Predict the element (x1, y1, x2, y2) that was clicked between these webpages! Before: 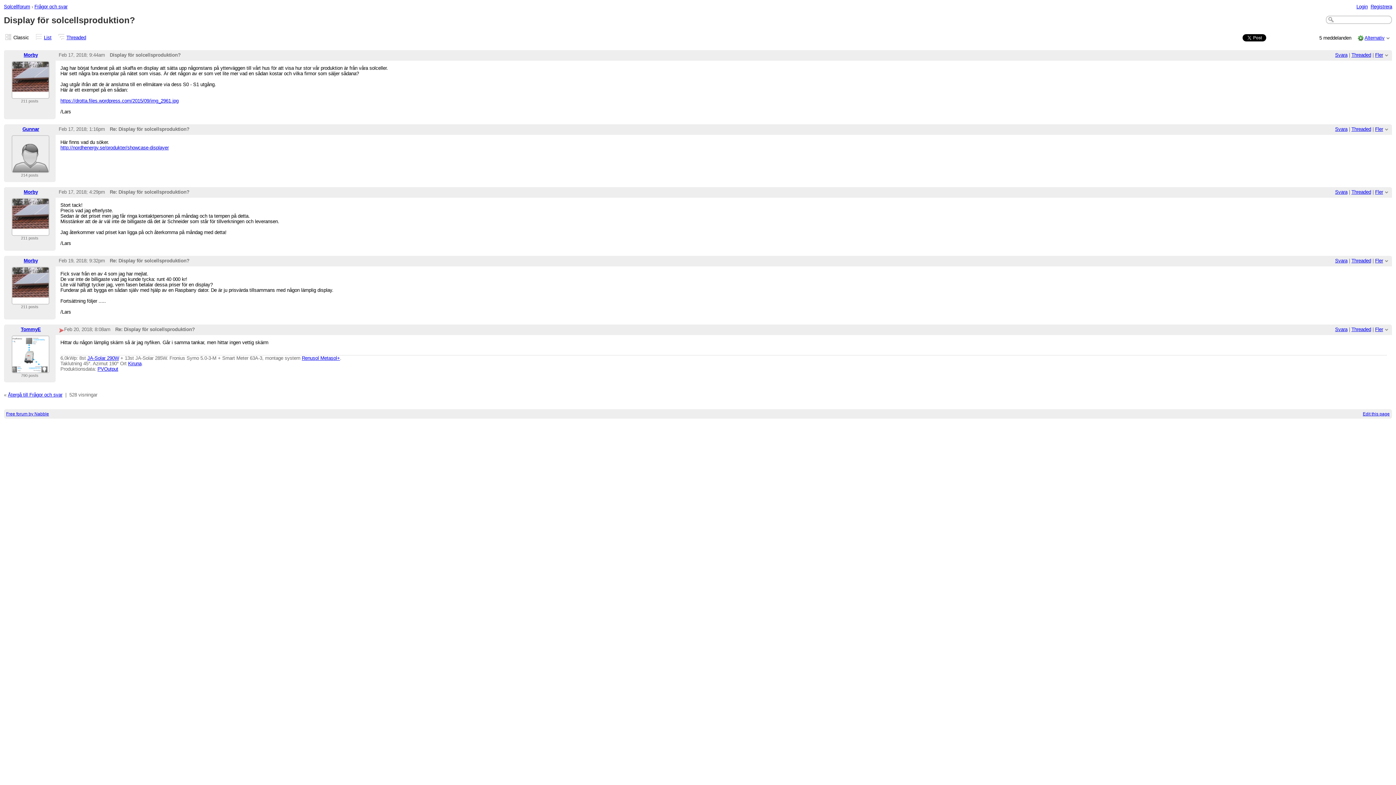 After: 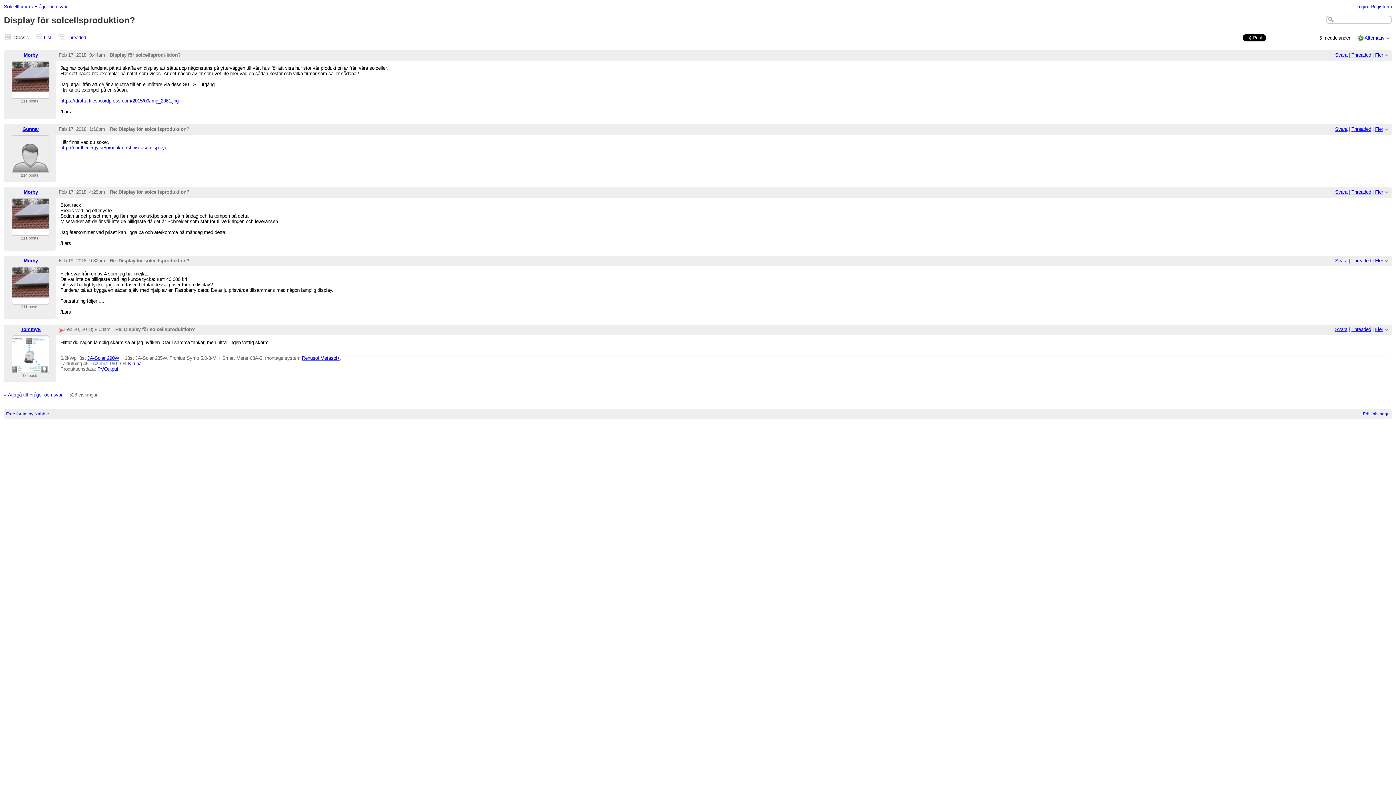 Action: label: http://nordhenergy.se/produkter/showcase-displayer bbox: (60, 145, 168, 150)